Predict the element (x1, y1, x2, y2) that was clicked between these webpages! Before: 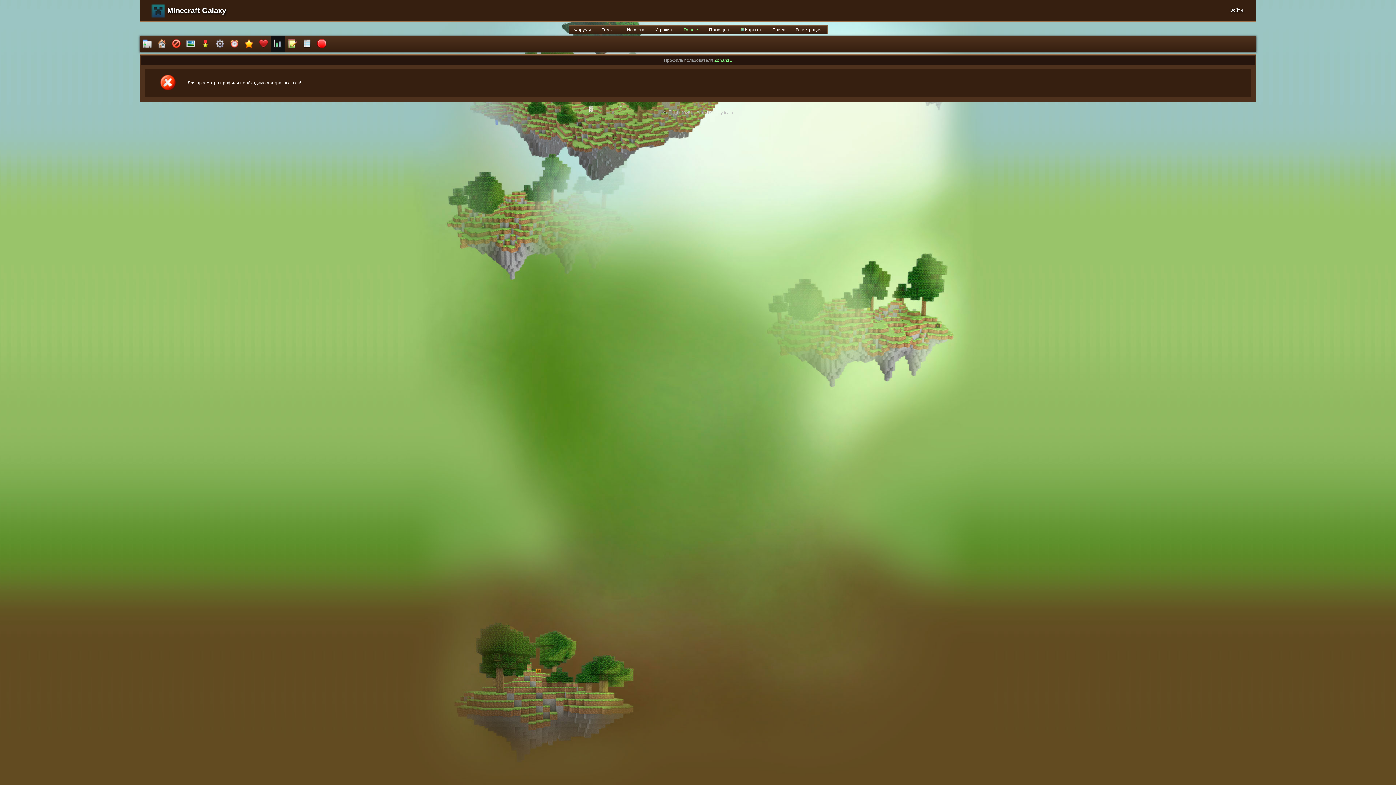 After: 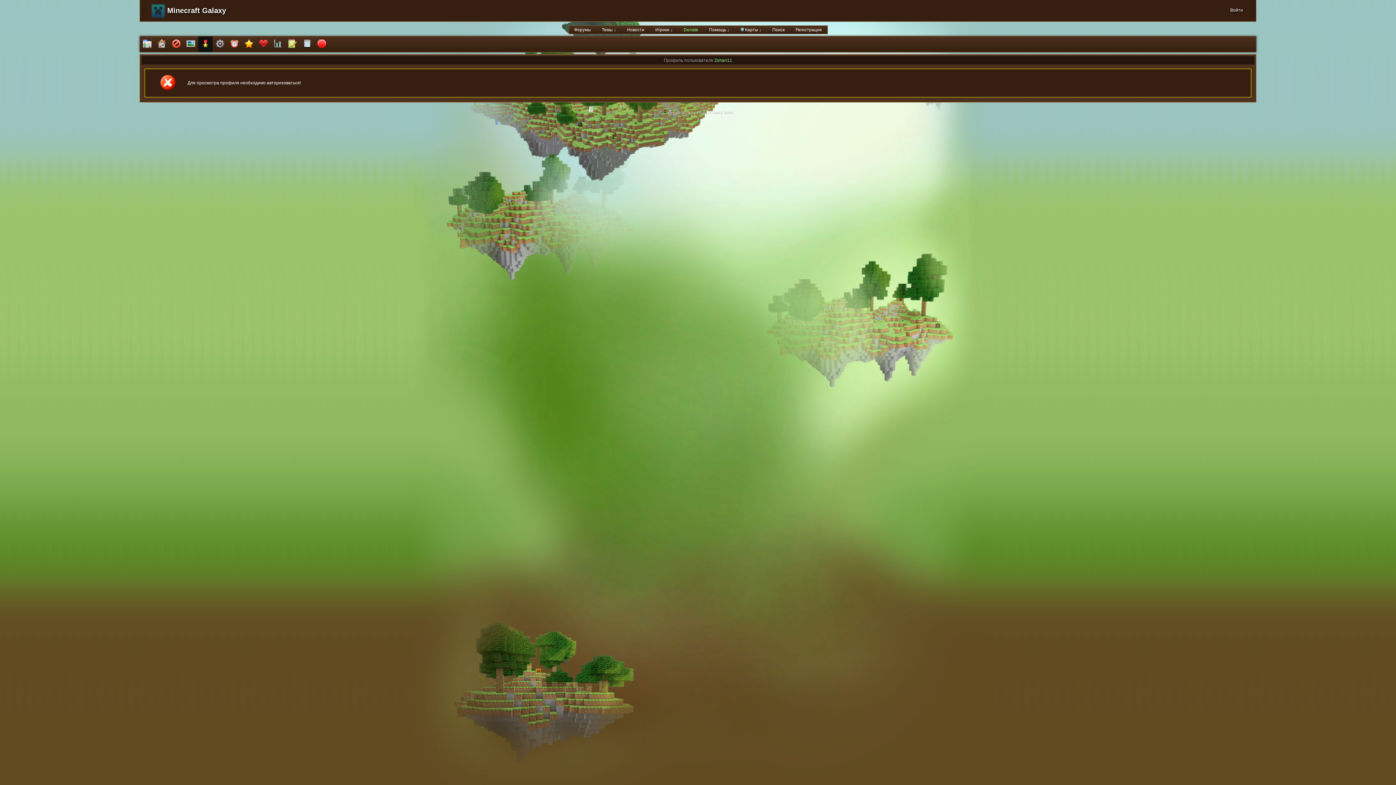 Action: bbox: (198, 36, 212, 52)